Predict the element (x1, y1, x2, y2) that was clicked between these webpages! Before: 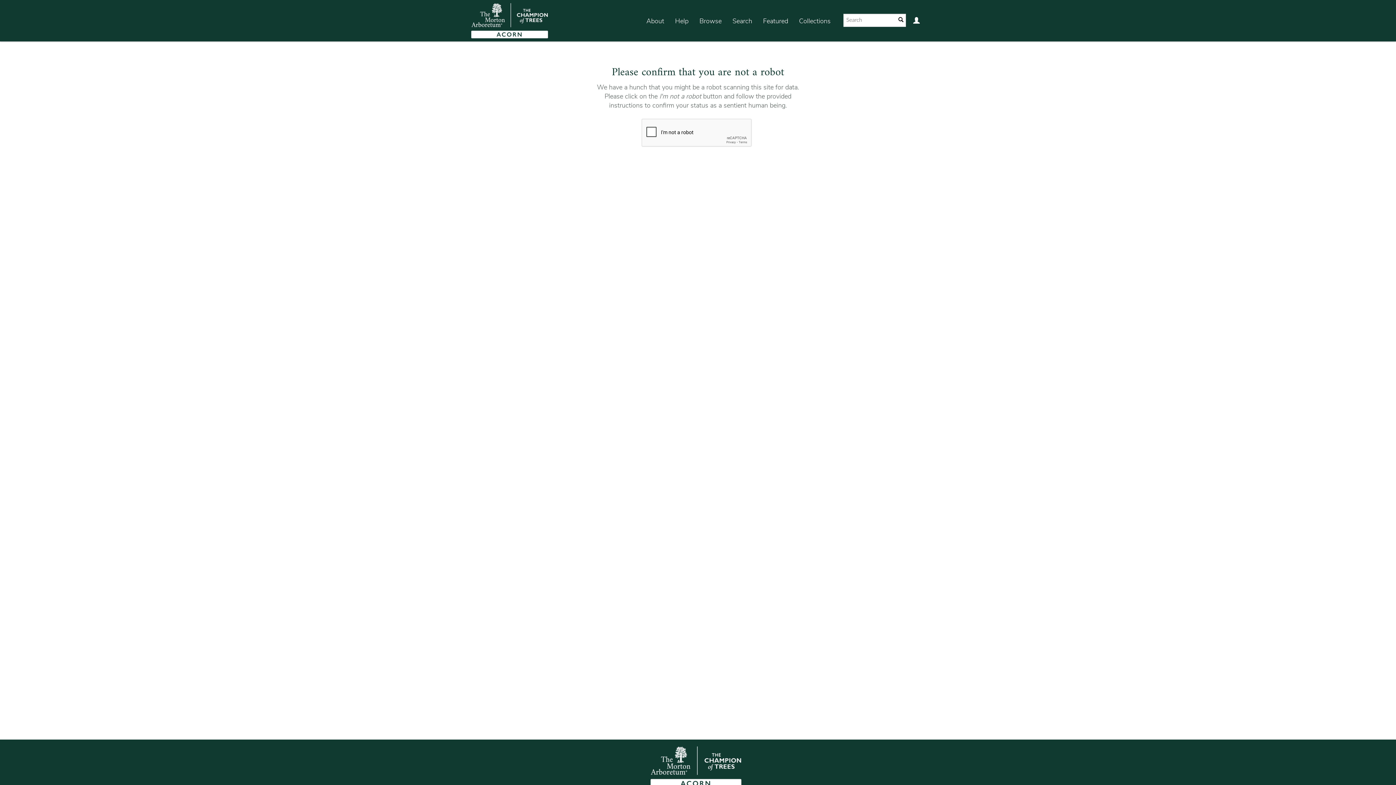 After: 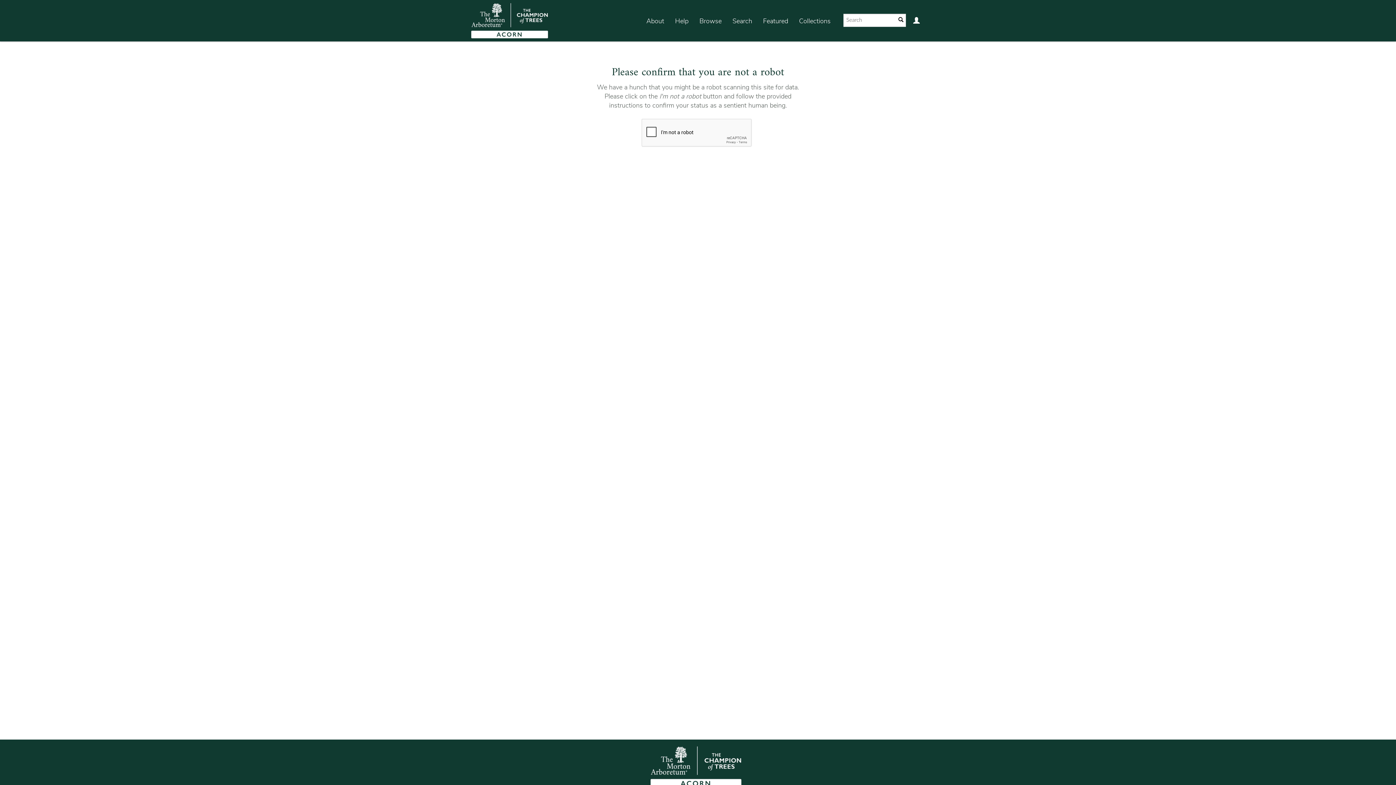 Action: label: Search bbox: (727, 7, 757, 35)